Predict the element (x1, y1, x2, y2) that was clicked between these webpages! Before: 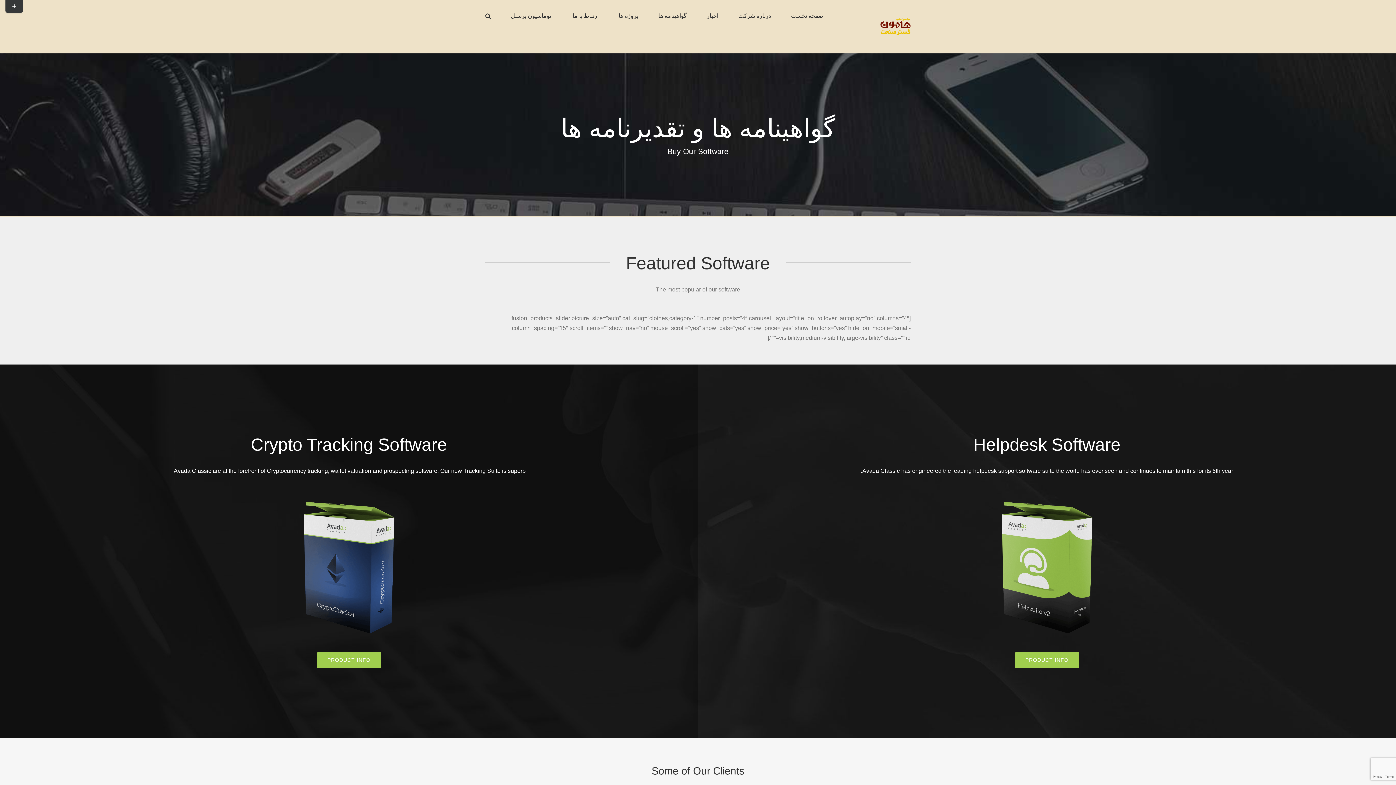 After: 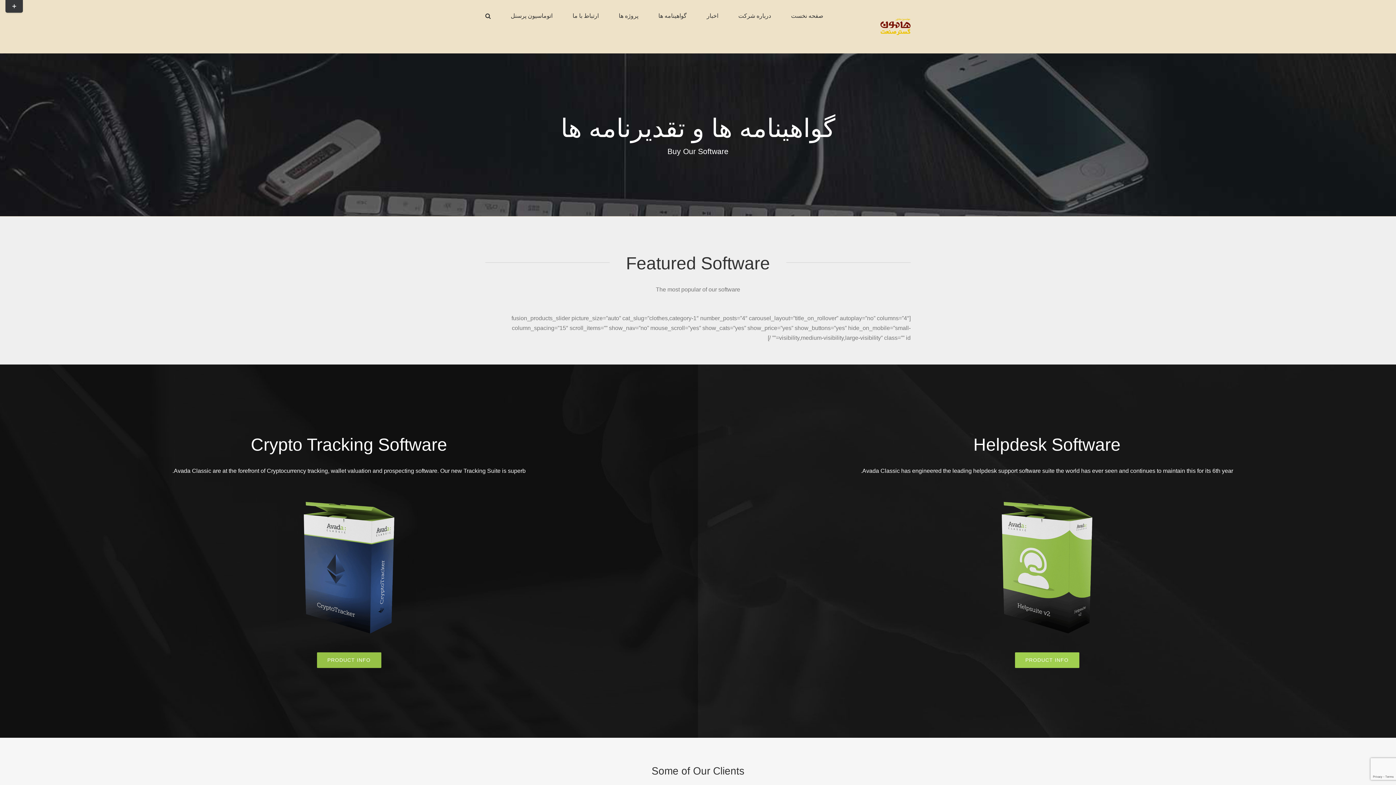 Action: bbox: (316, 652, 381, 668) label: PRODUCT INFO